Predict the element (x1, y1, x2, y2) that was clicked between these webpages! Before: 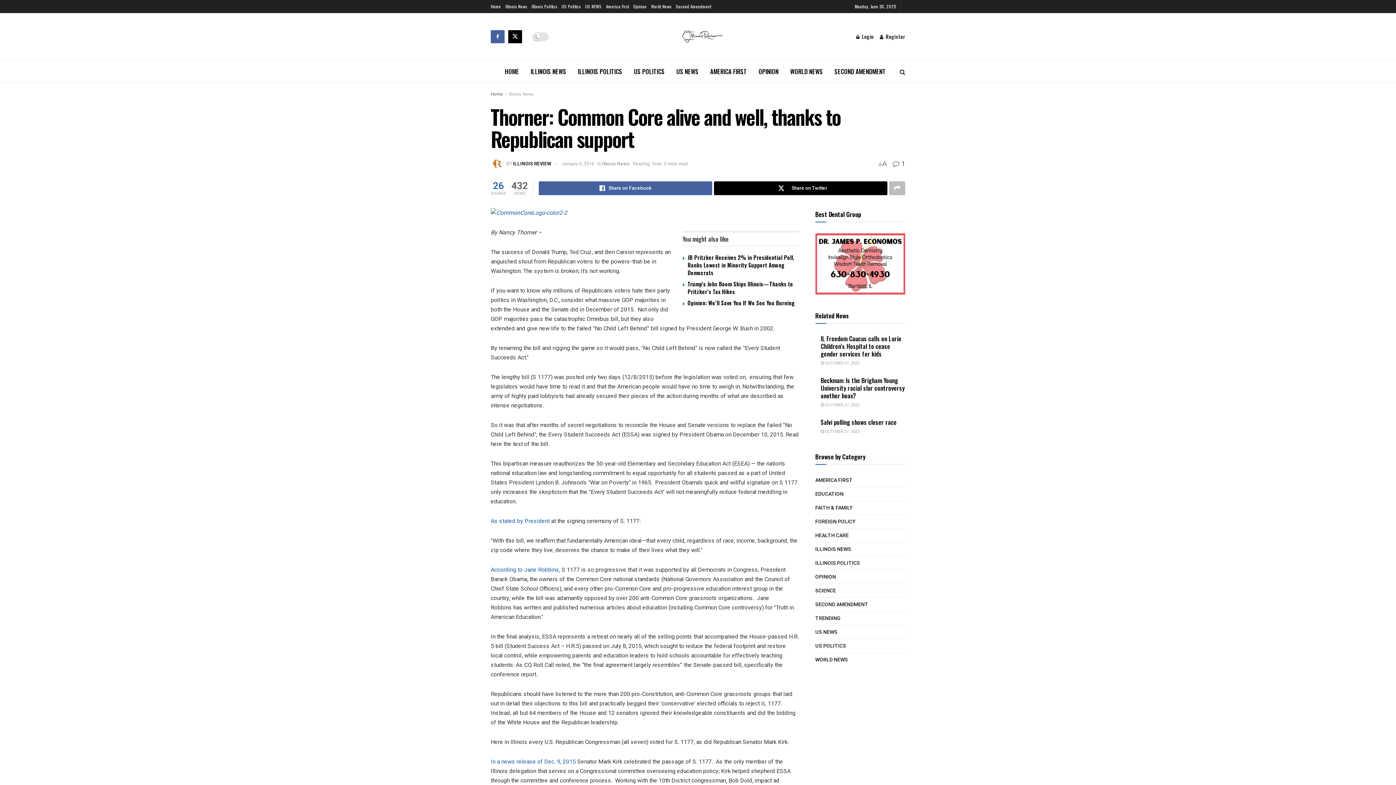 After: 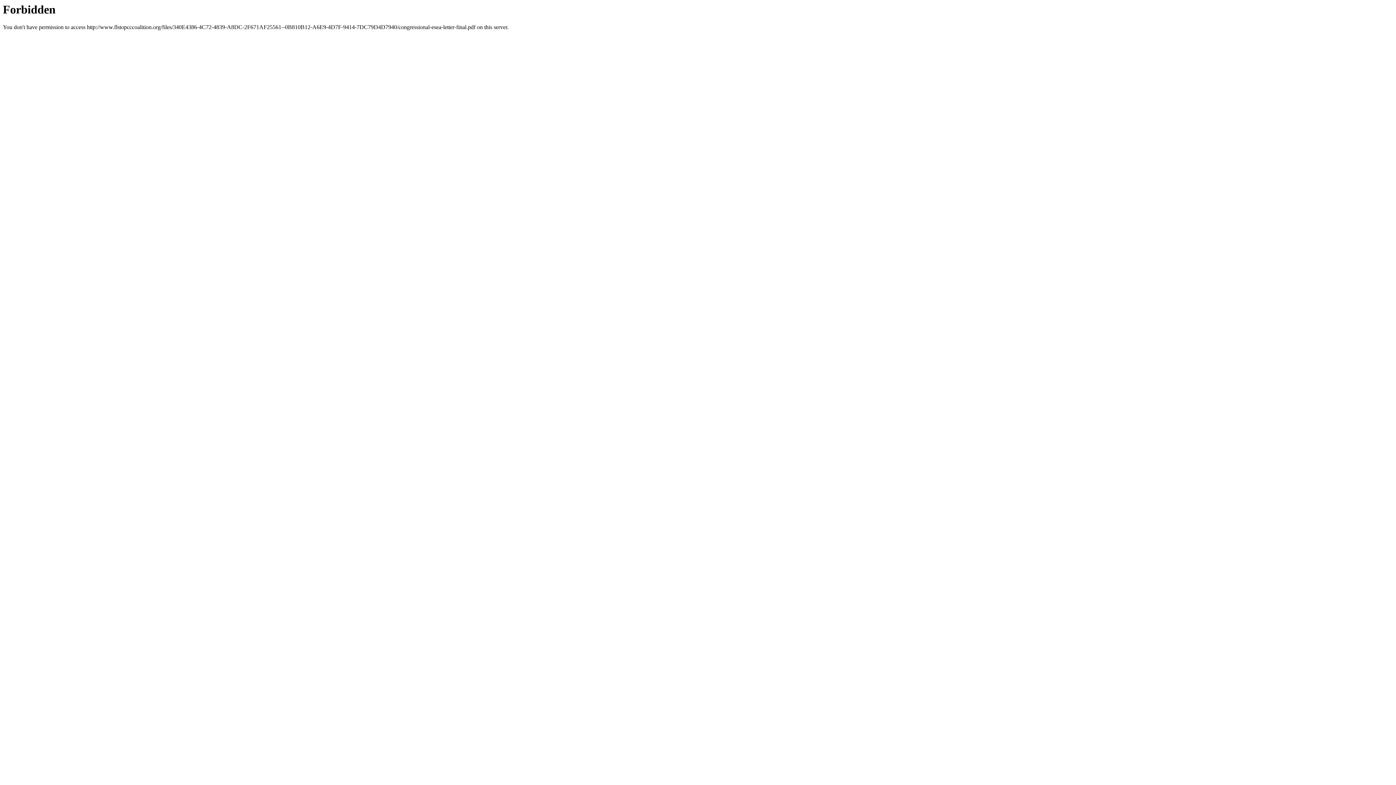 Action: bbox: (584, 594, 608, 601) label: opposed 